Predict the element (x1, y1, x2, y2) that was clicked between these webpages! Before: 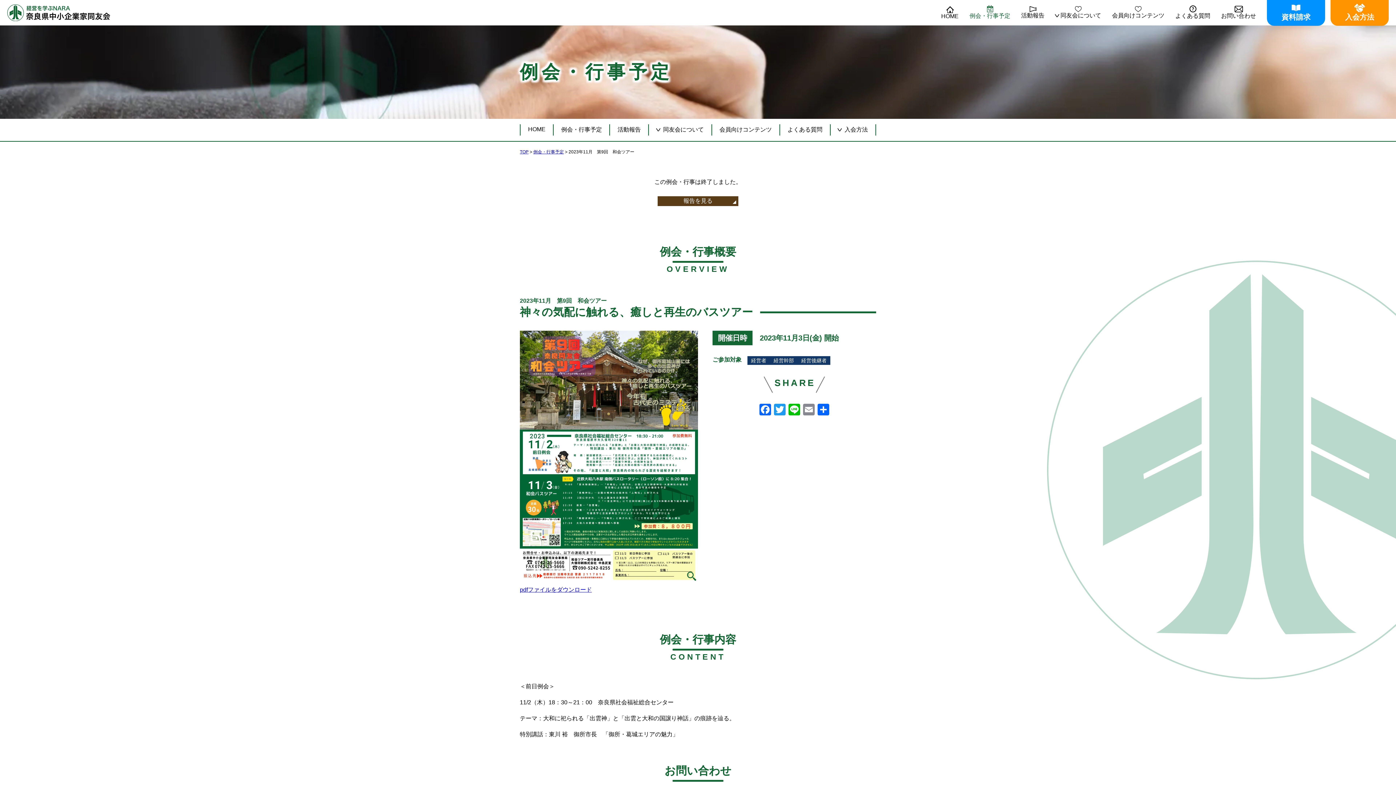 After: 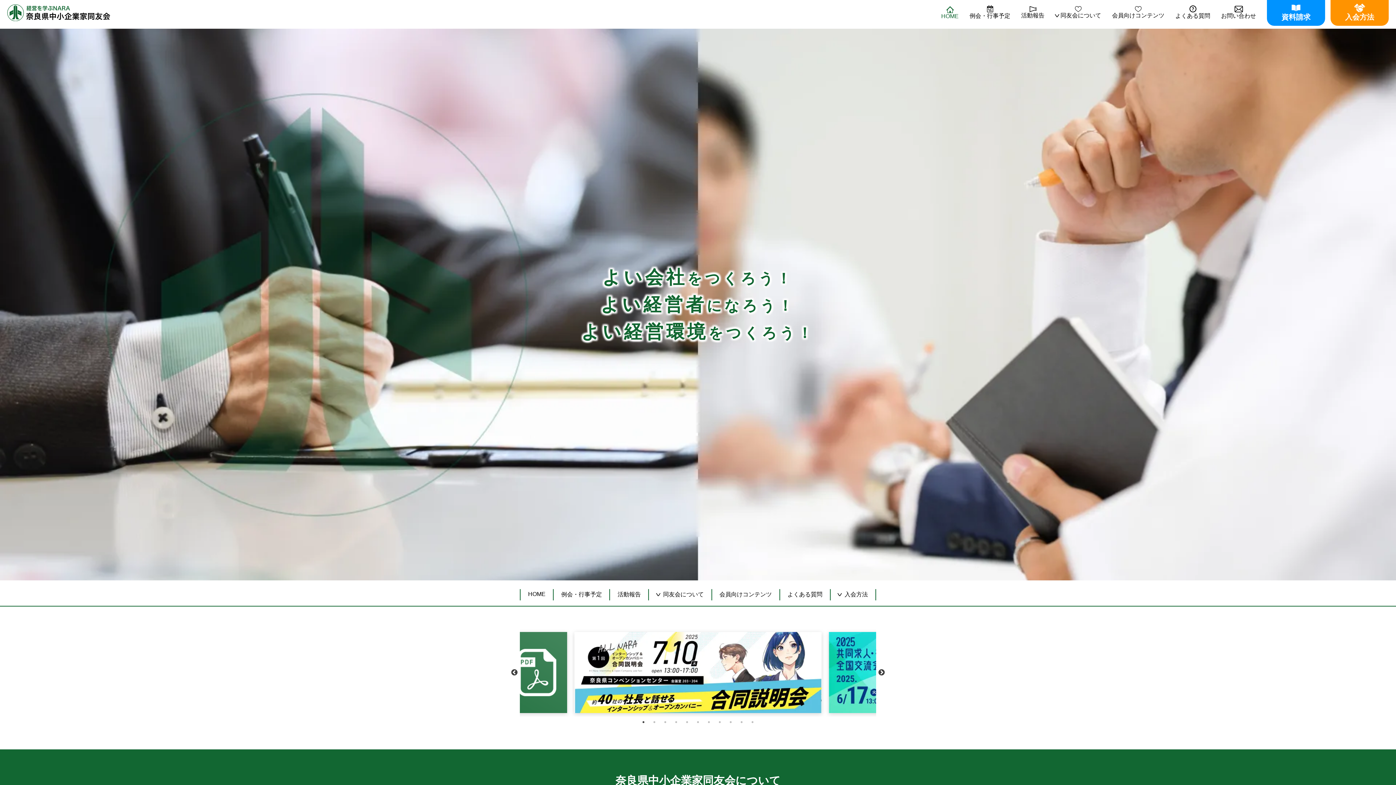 Action: label: HOME bbox: (941, 6, 958, 19)